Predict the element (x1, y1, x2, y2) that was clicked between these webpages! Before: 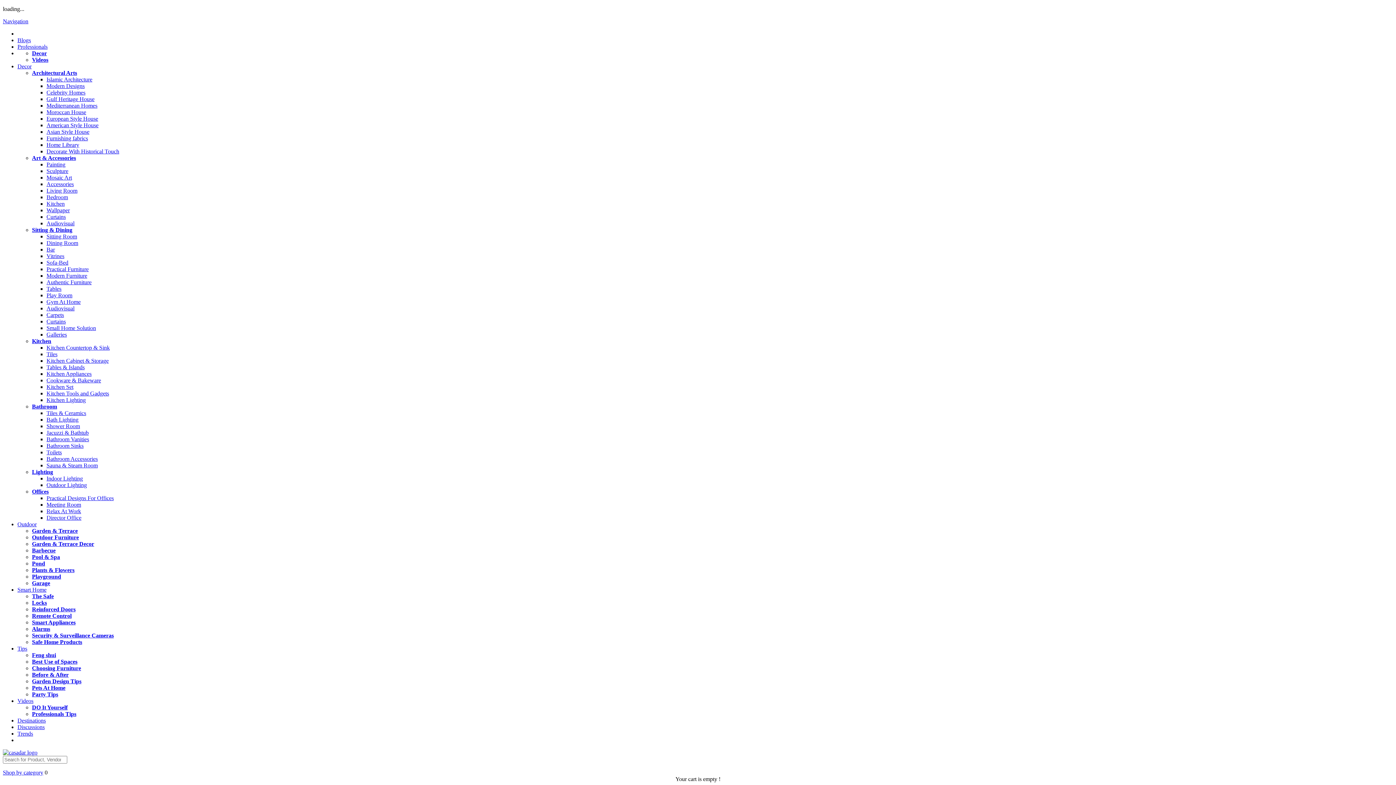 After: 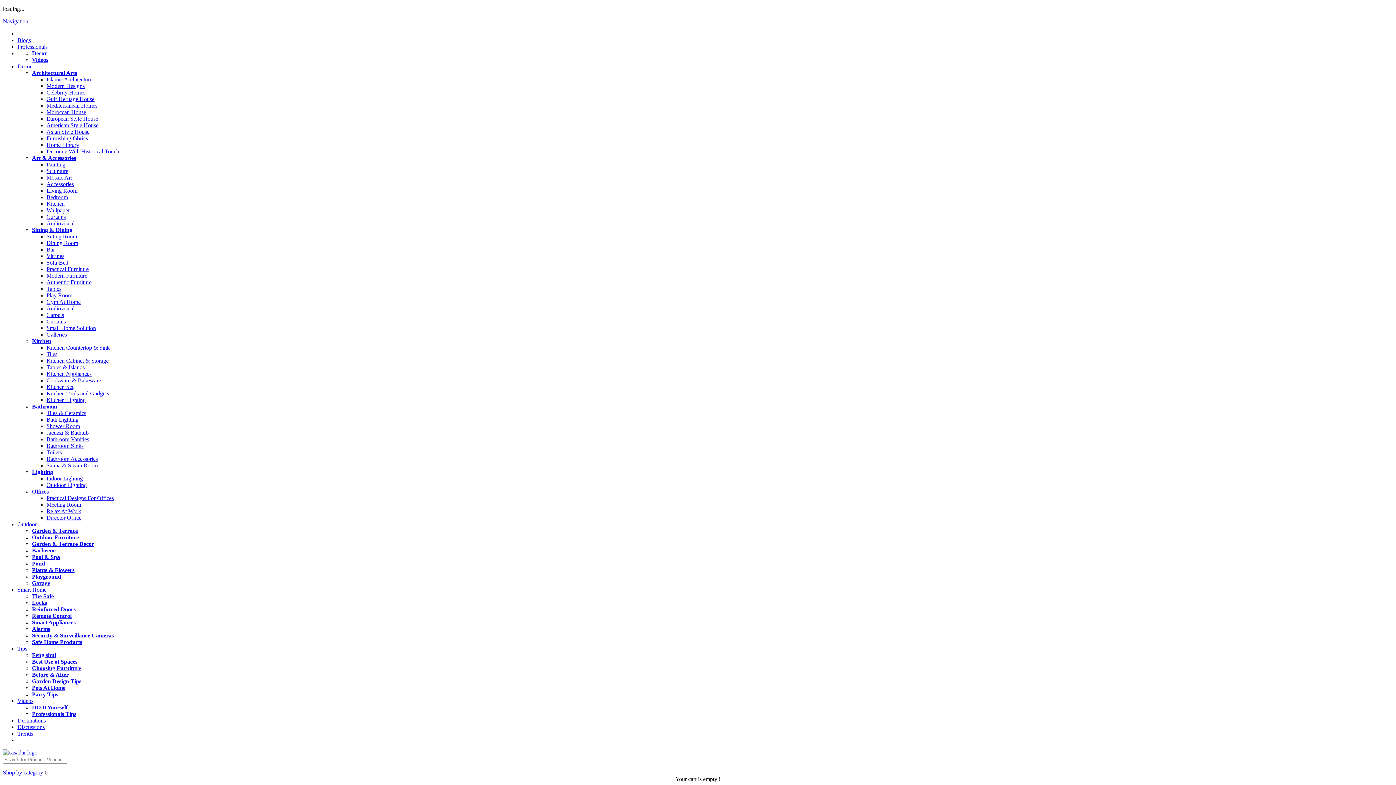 Action: label: Kitchen Appliances bbox: (46, 370, 91, 377)